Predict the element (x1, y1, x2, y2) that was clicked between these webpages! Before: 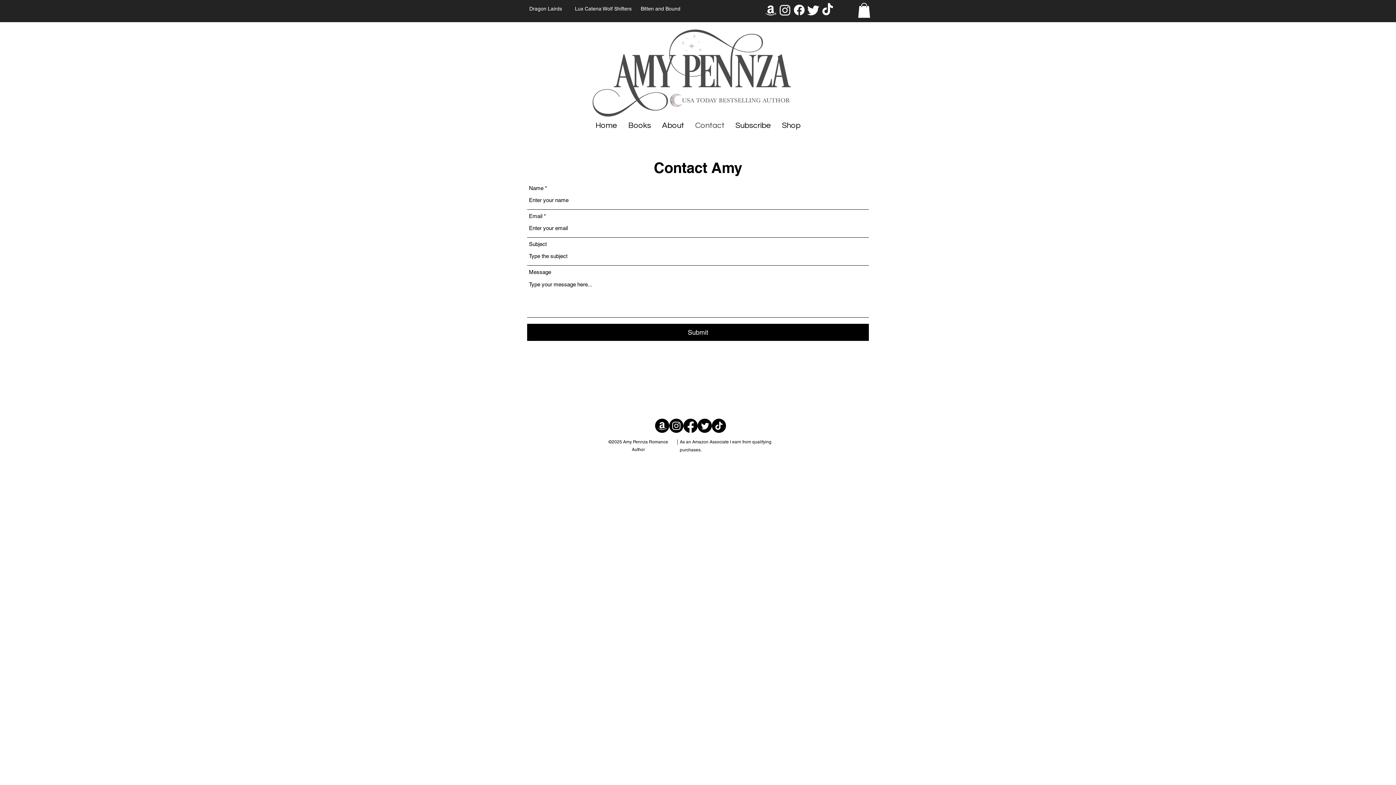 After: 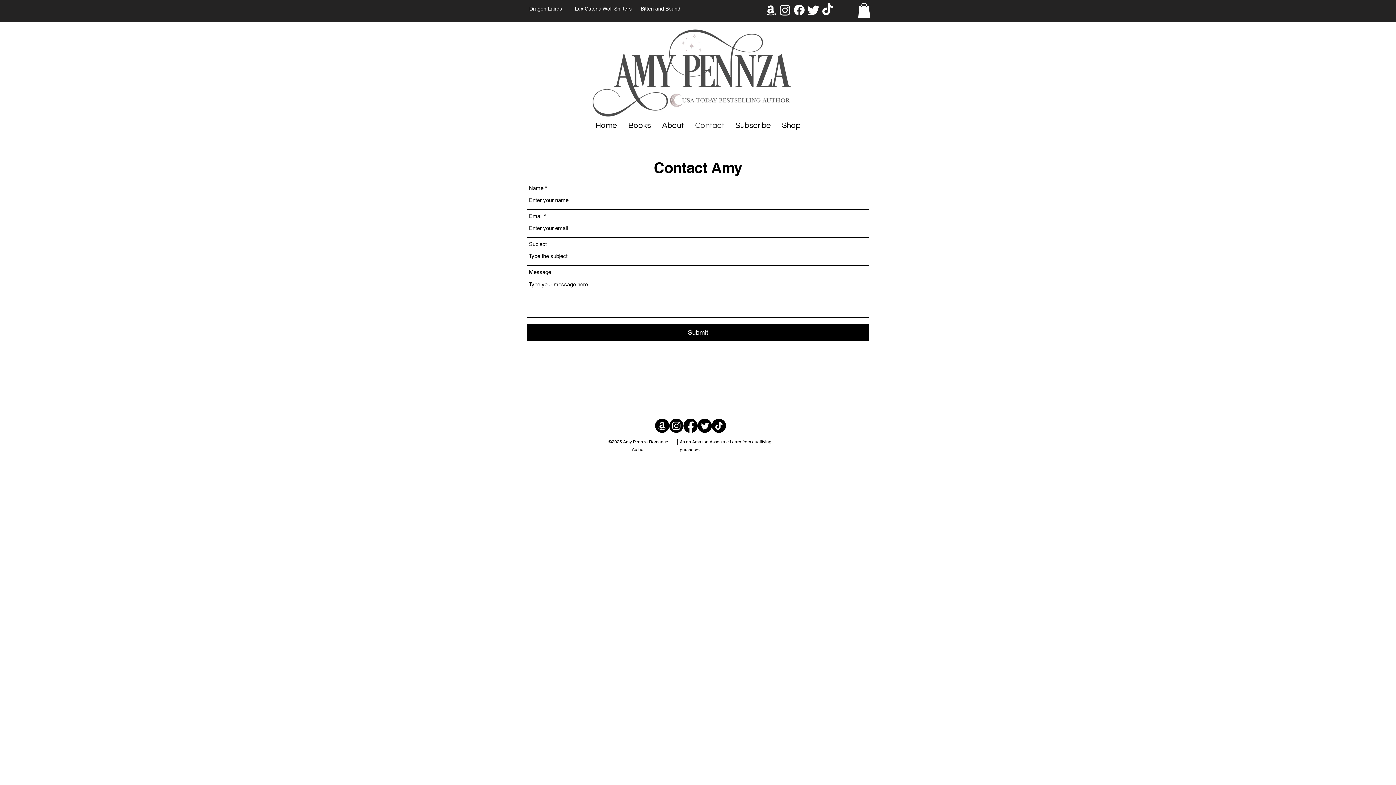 Action: bbox: (820, 2, 834, 17) label: TikTok    